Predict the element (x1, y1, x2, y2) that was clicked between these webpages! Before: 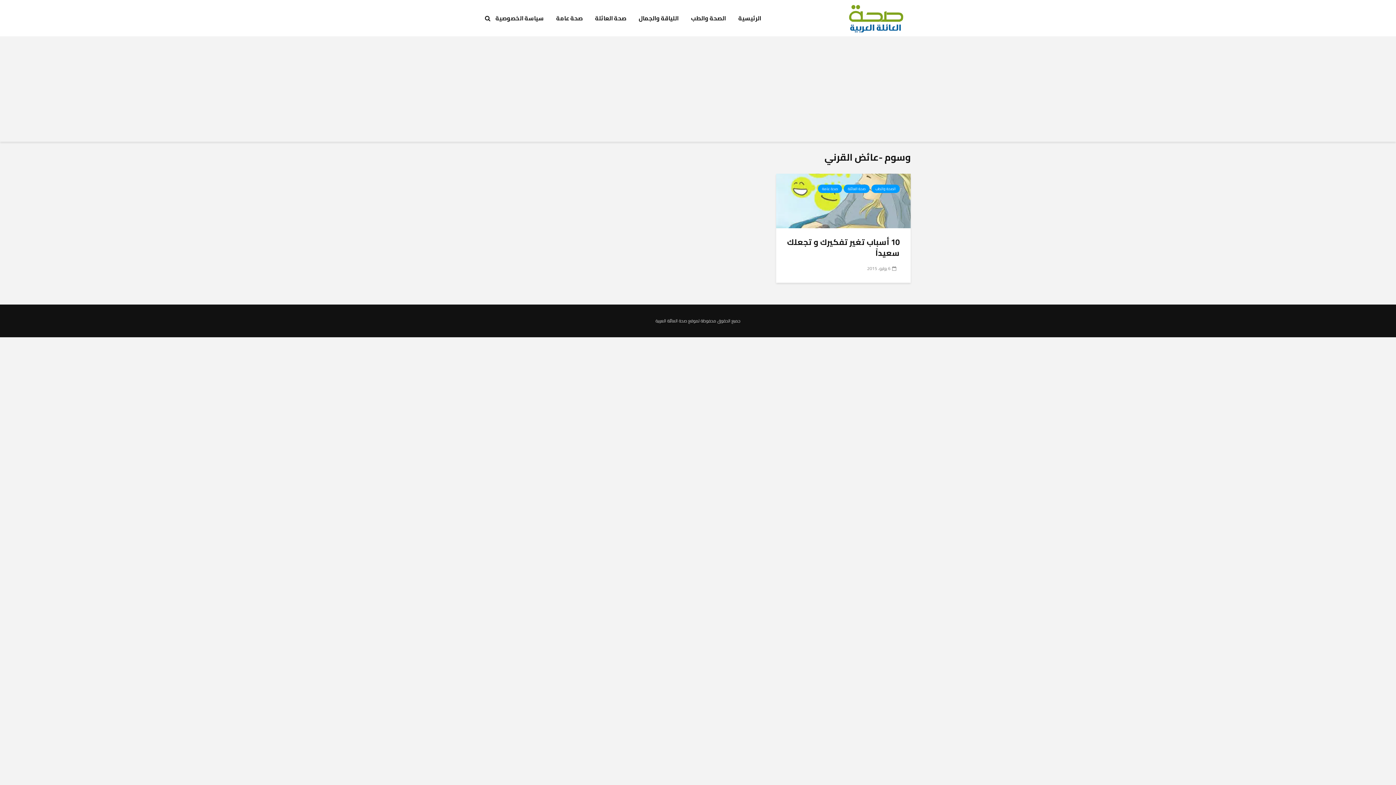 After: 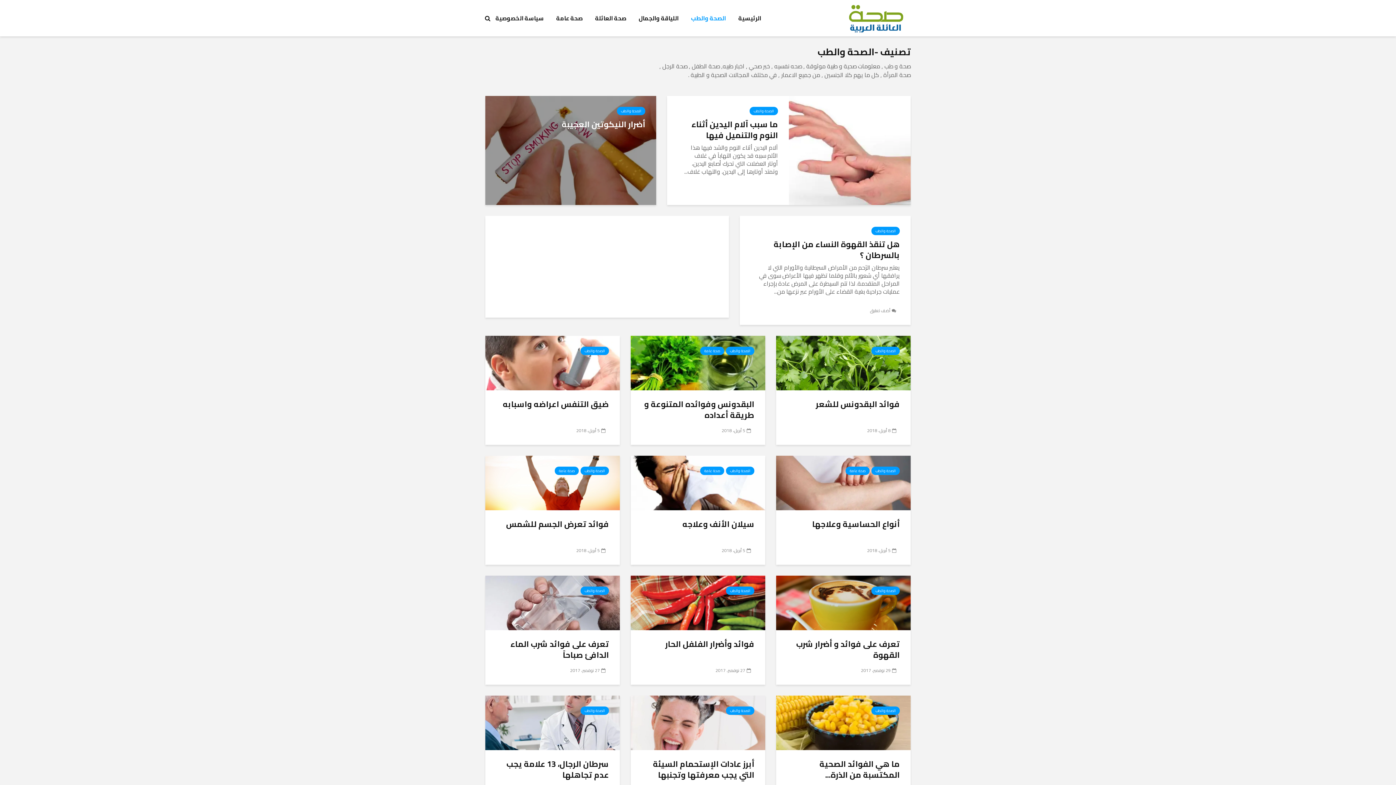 Action: bbox: (871, 184, 900, 193) label: الصحة والطب